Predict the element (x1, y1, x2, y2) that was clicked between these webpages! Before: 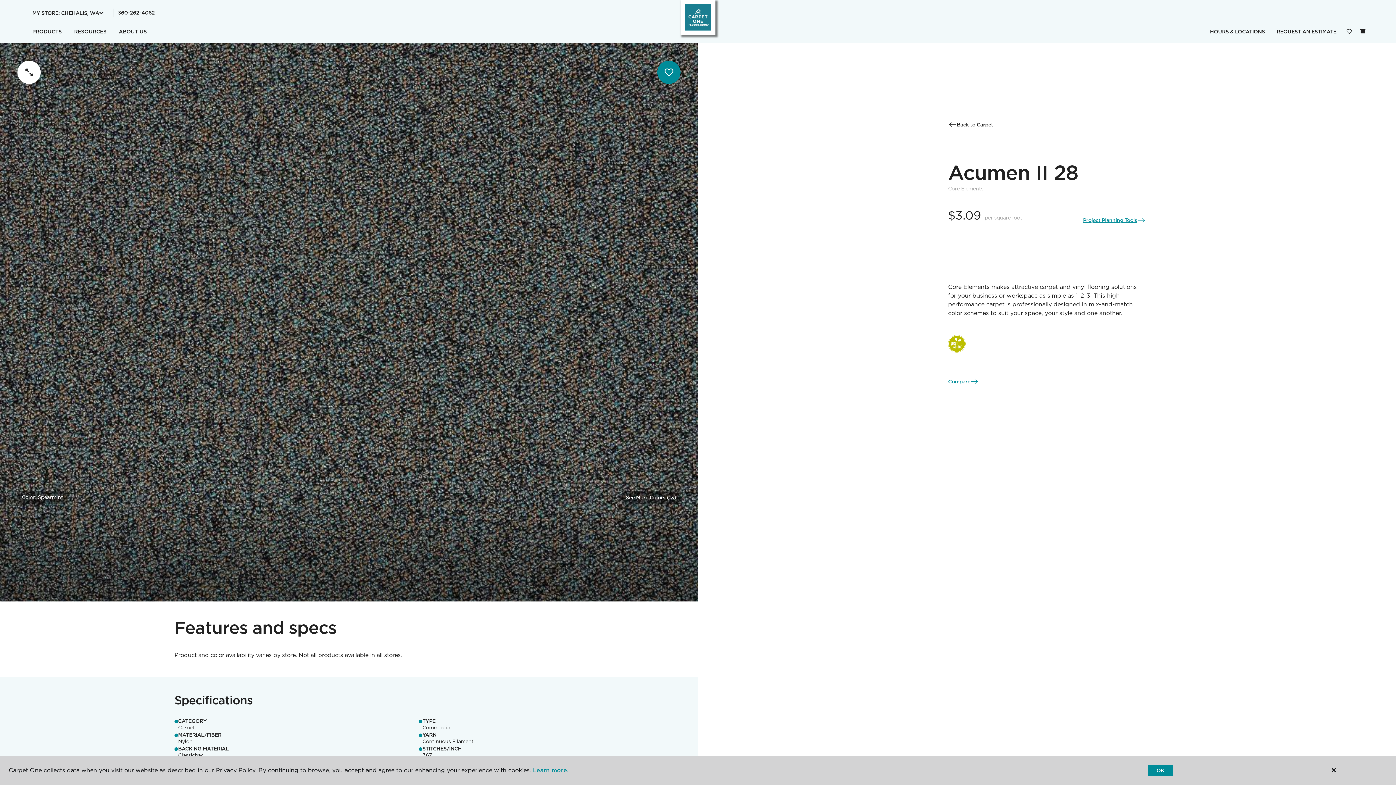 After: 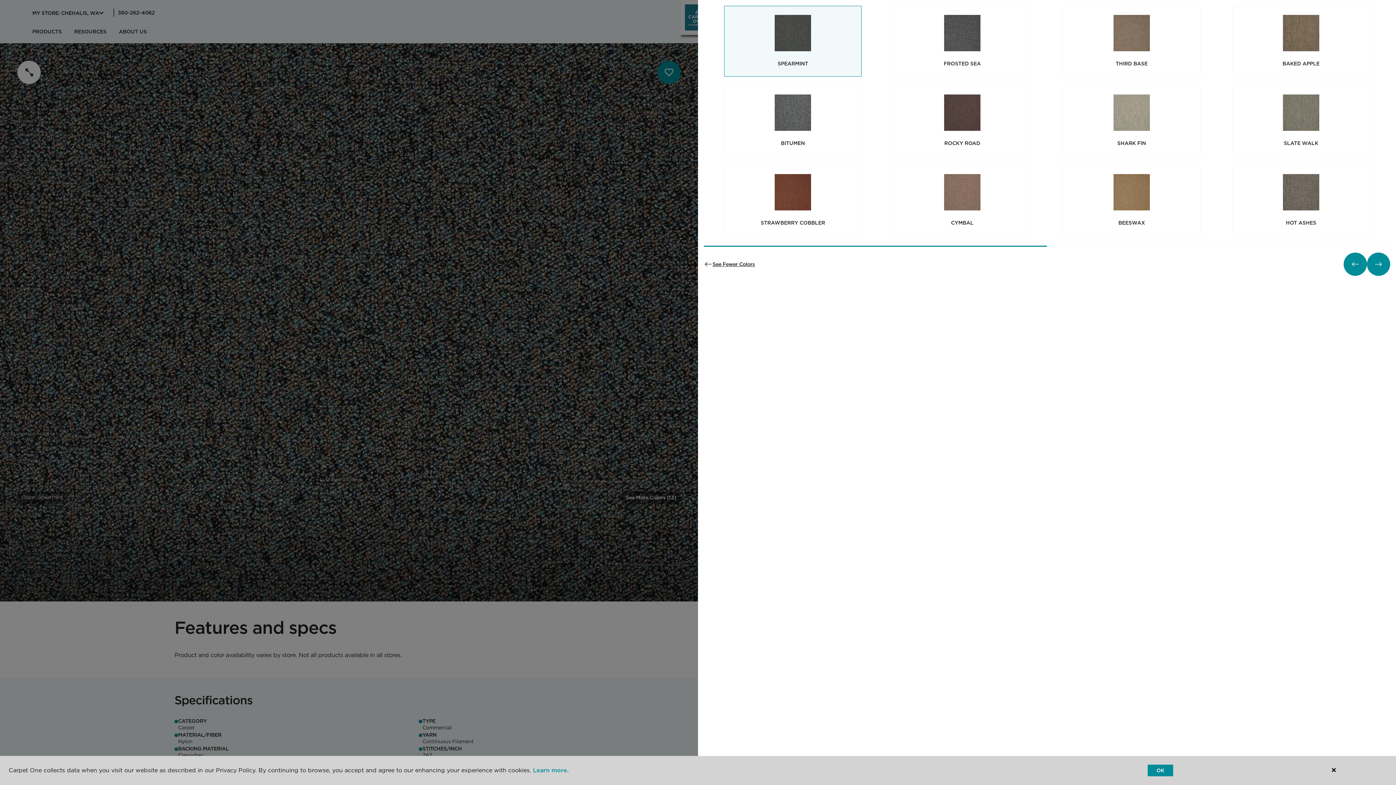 Action: label: See More Colors (13) bbox: (621, 491, 680, 504)